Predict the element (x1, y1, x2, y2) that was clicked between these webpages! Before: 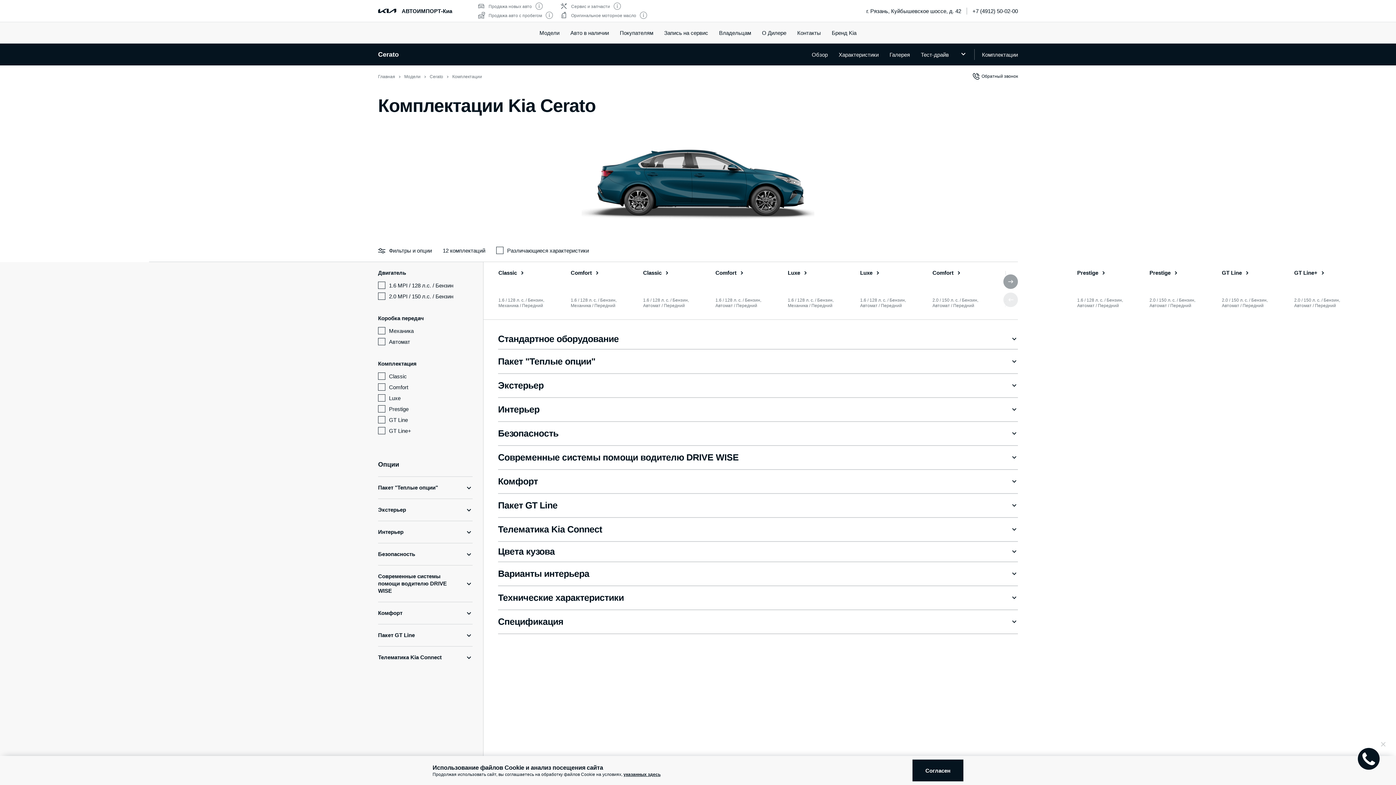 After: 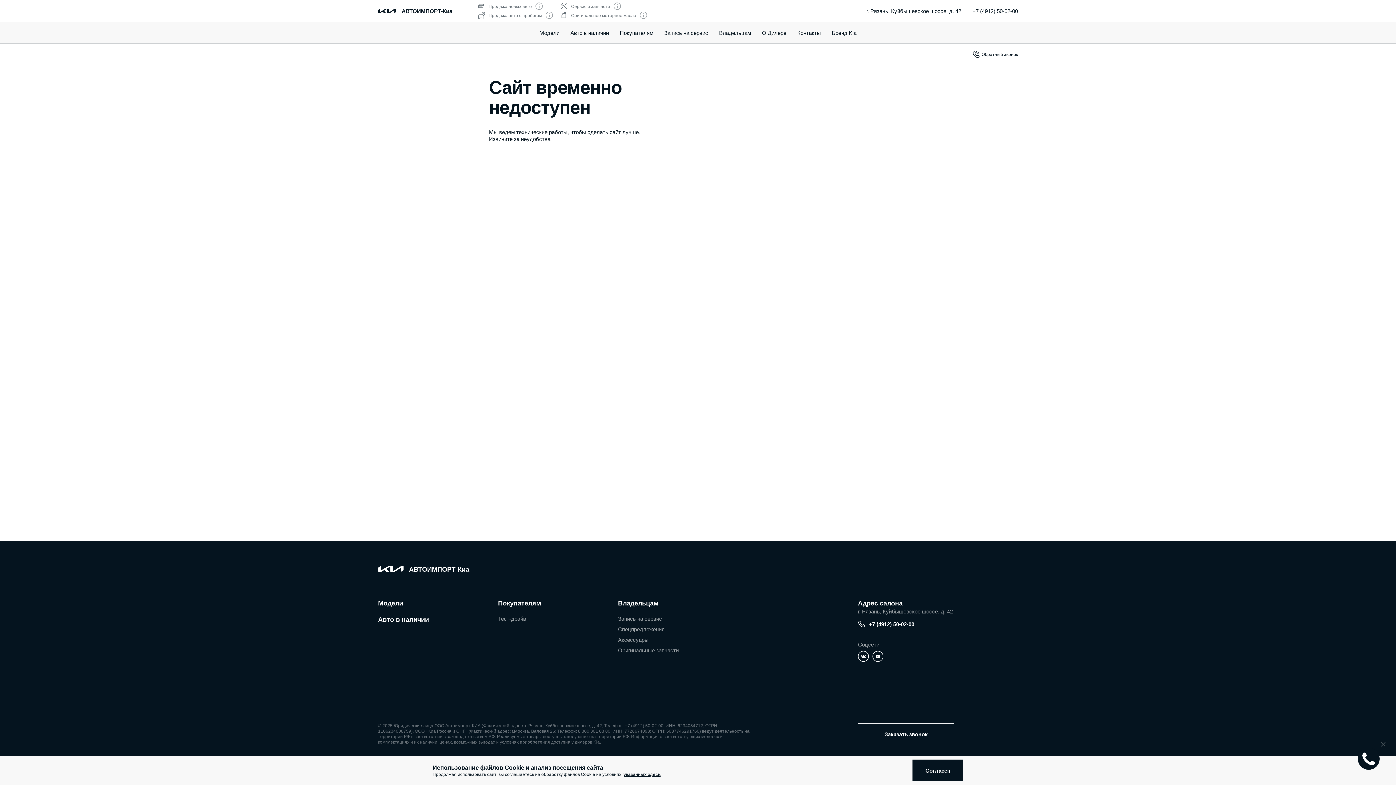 Action: bbox: (378, 74, 395, 79) label: Главная